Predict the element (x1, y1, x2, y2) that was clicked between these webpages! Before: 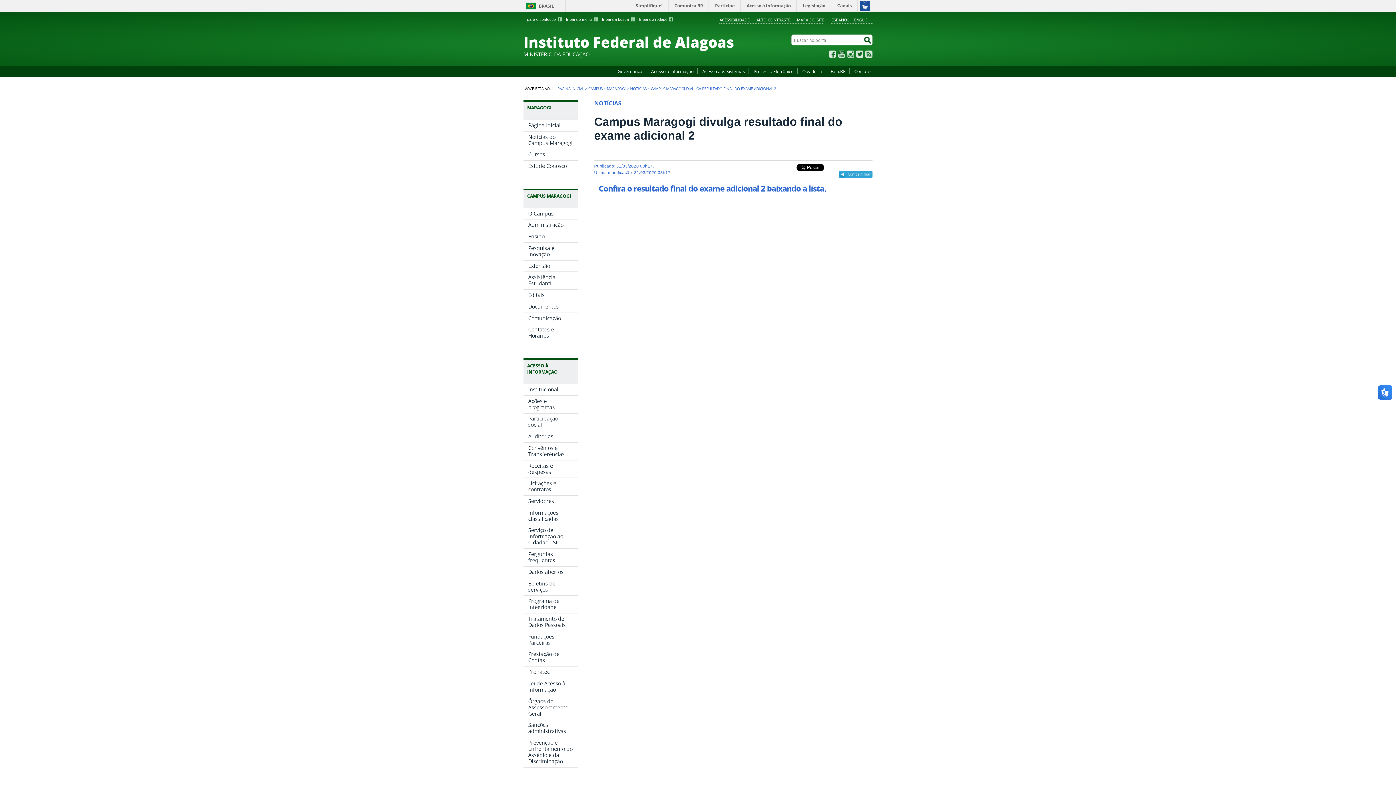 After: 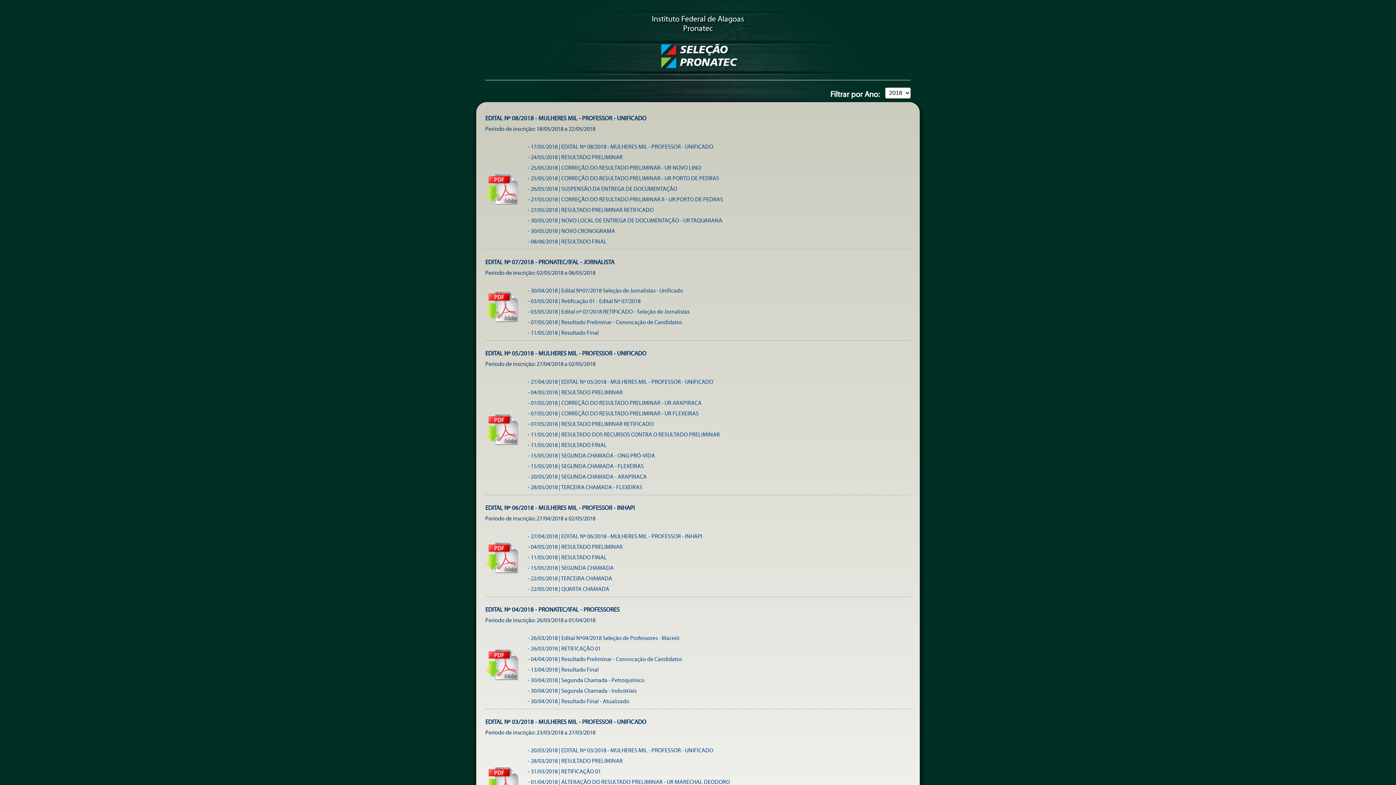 Action: bbox: (523, 667, 578, 678) label: Pronatec